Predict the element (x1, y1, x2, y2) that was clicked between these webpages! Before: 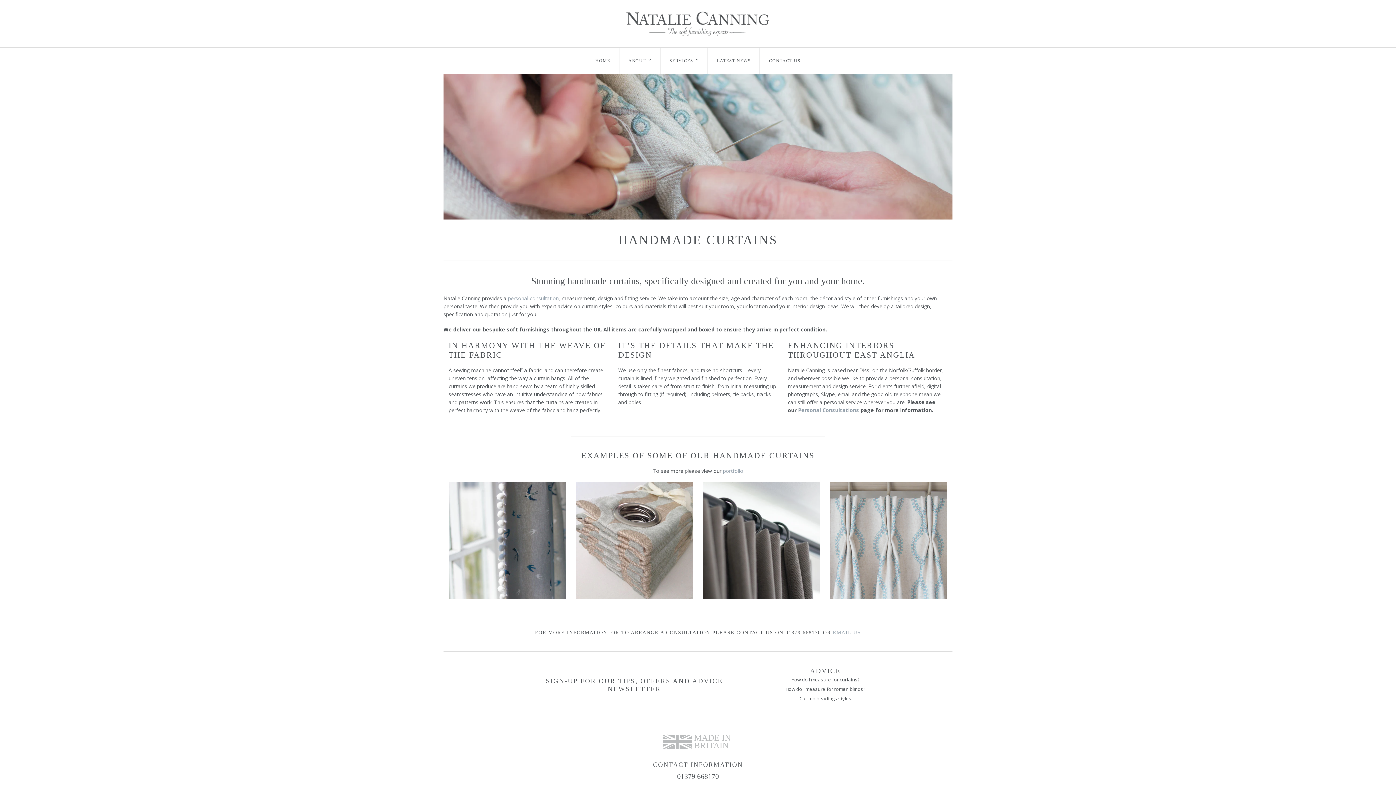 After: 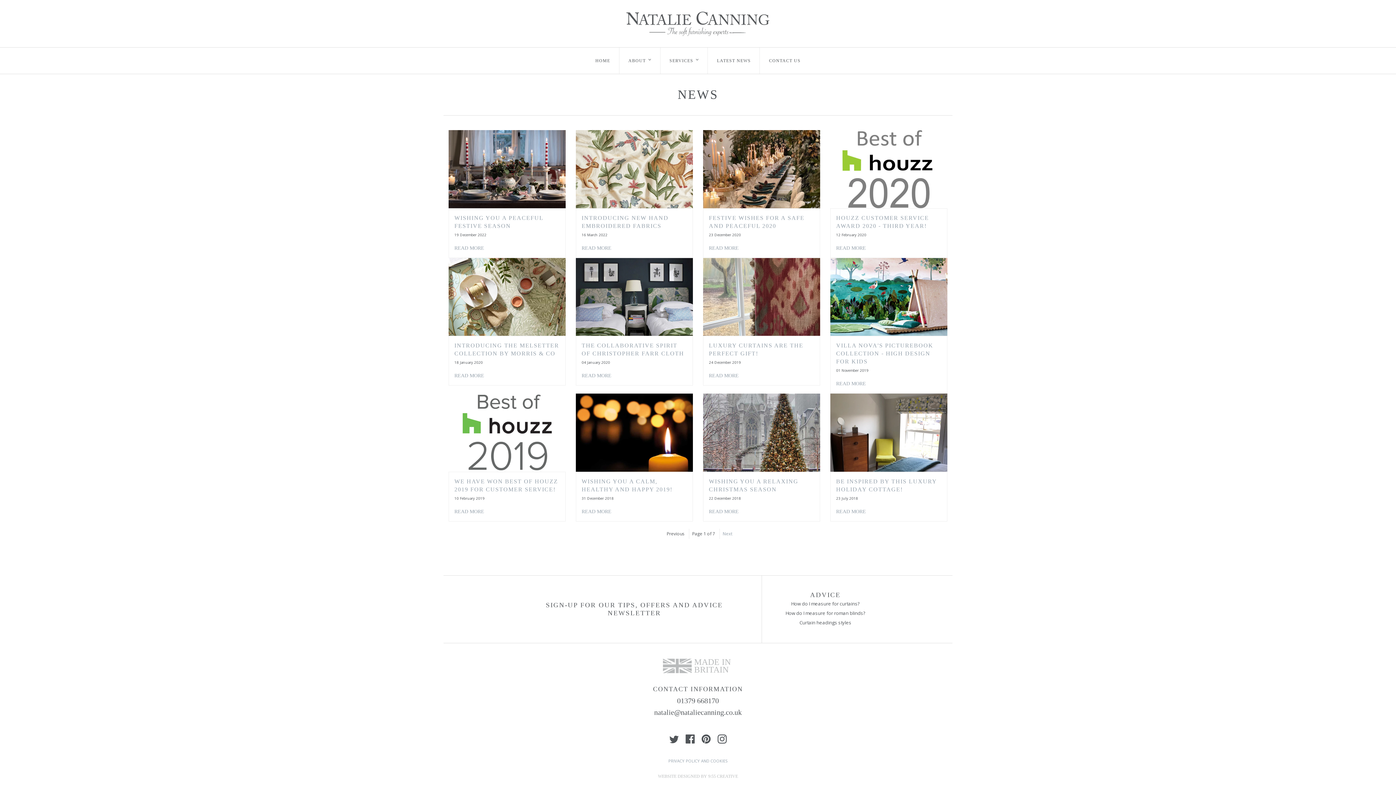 Action: bbox: (708, 47, 760, 73) label: LATEST NEWS